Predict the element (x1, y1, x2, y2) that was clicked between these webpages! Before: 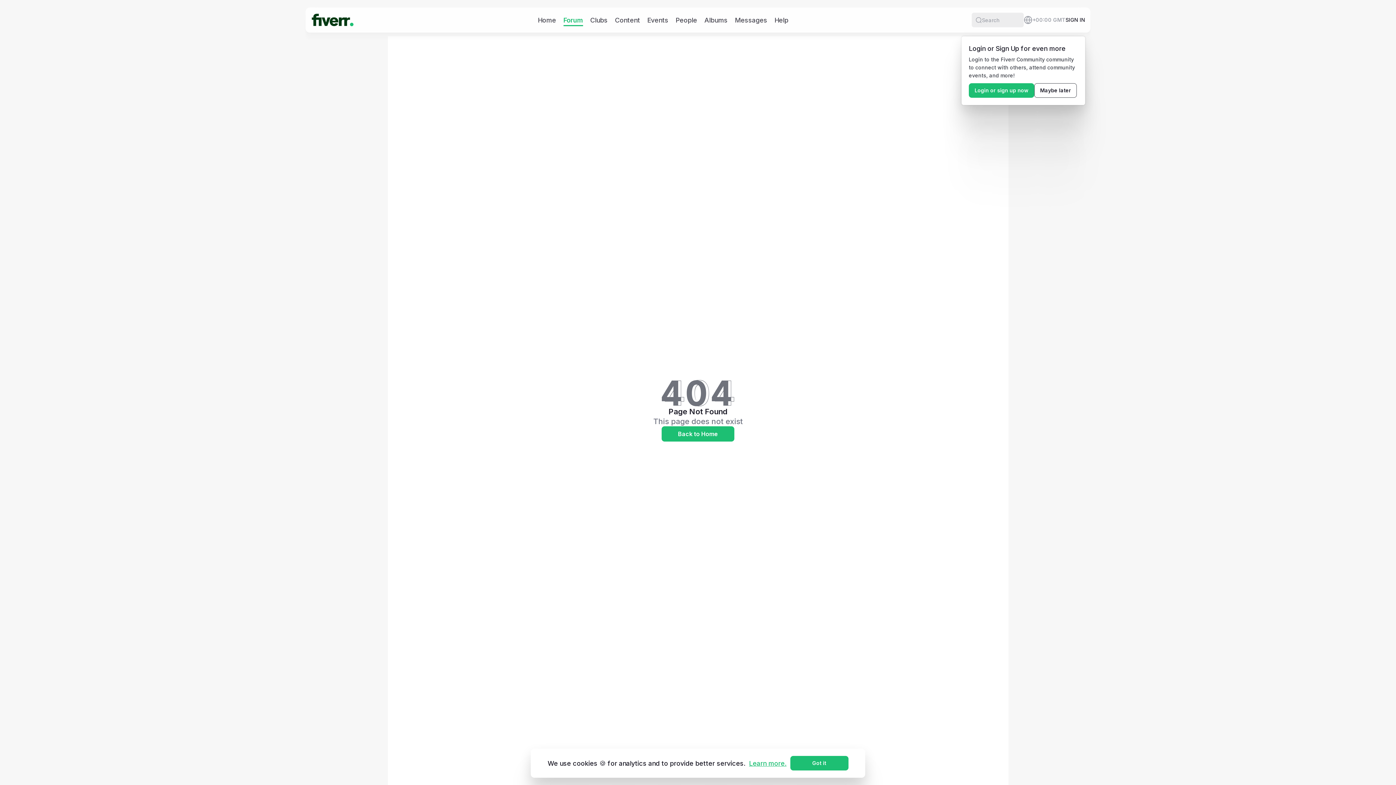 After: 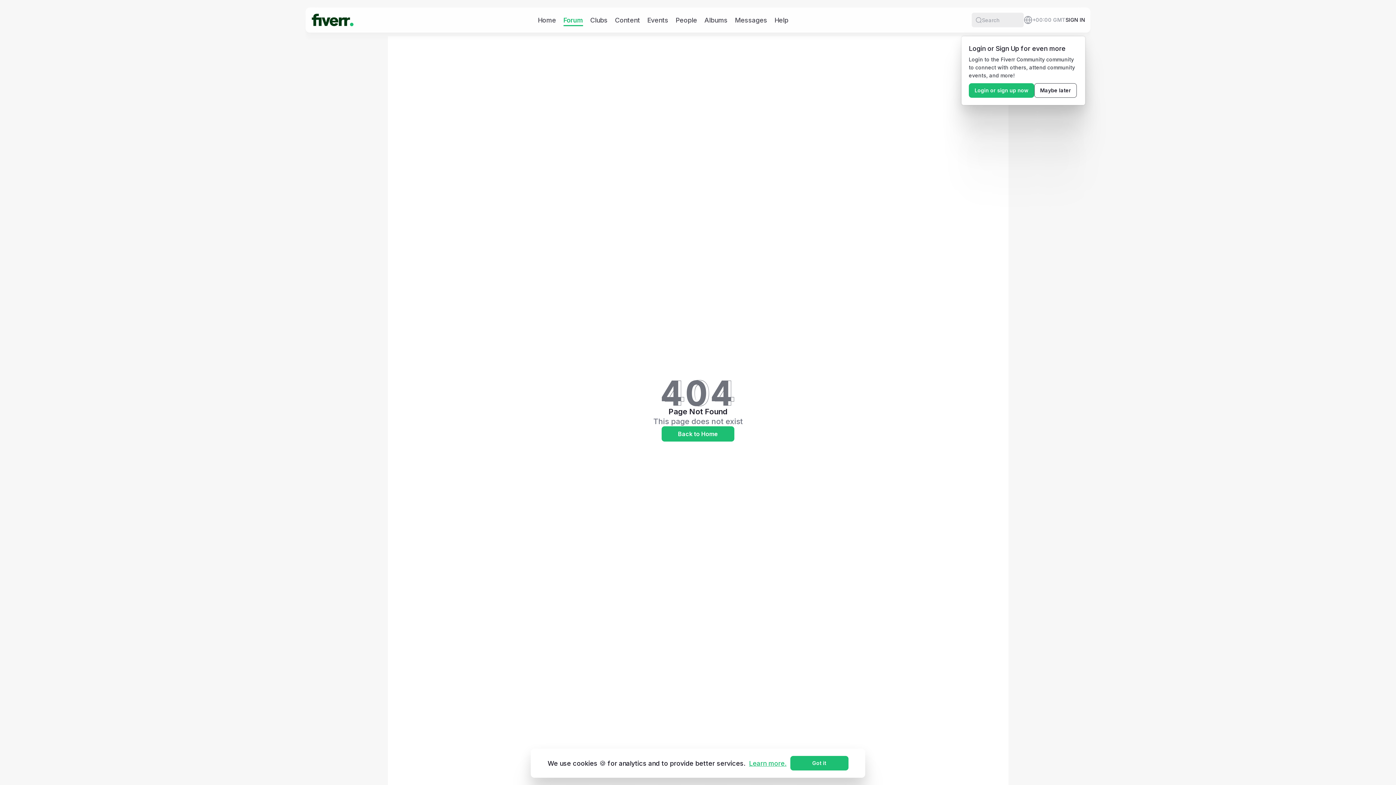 Action: bbox: (745, 759, 790, 767) label: Learn more.